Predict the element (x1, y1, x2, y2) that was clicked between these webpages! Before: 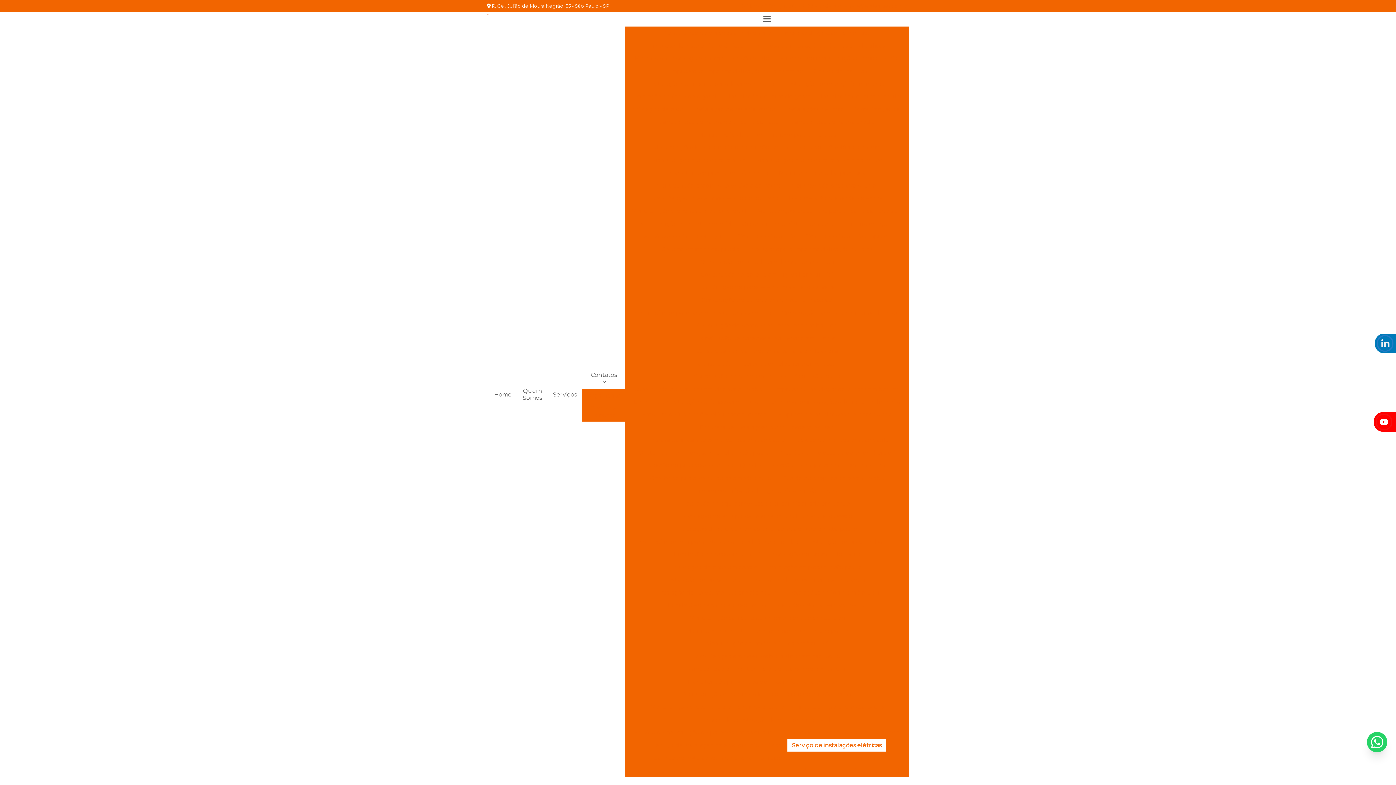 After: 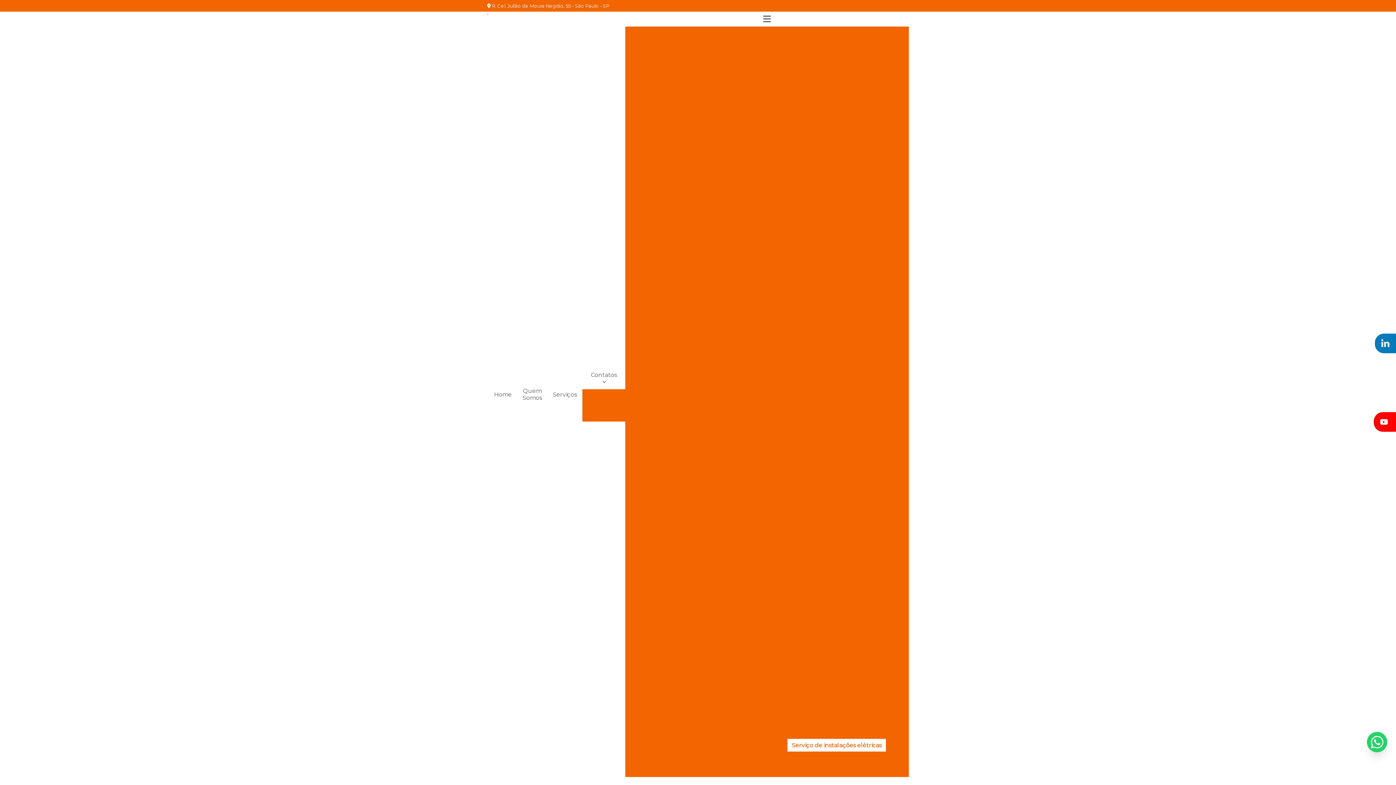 Action: label: Serviço de instalações elétricas bbox: (787, 739, 886, 752)